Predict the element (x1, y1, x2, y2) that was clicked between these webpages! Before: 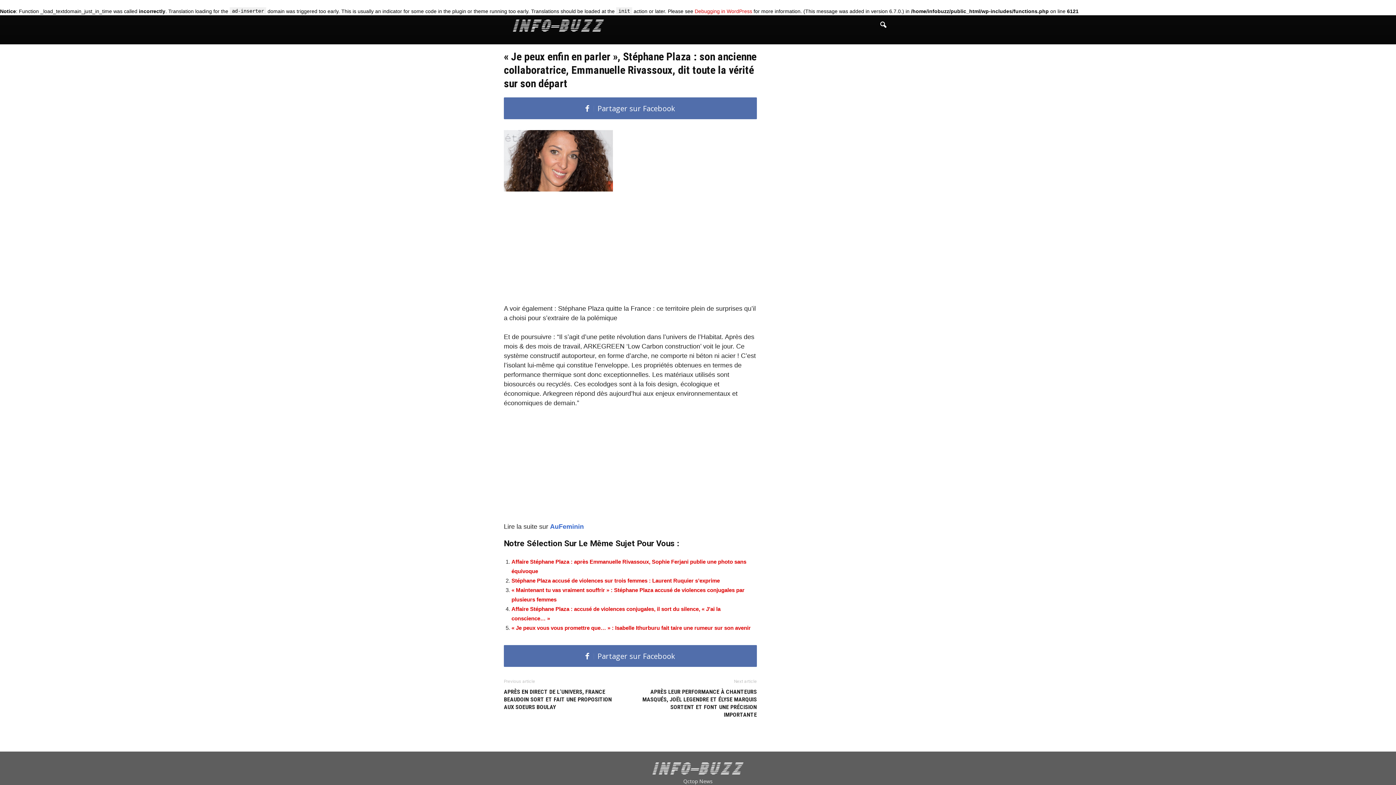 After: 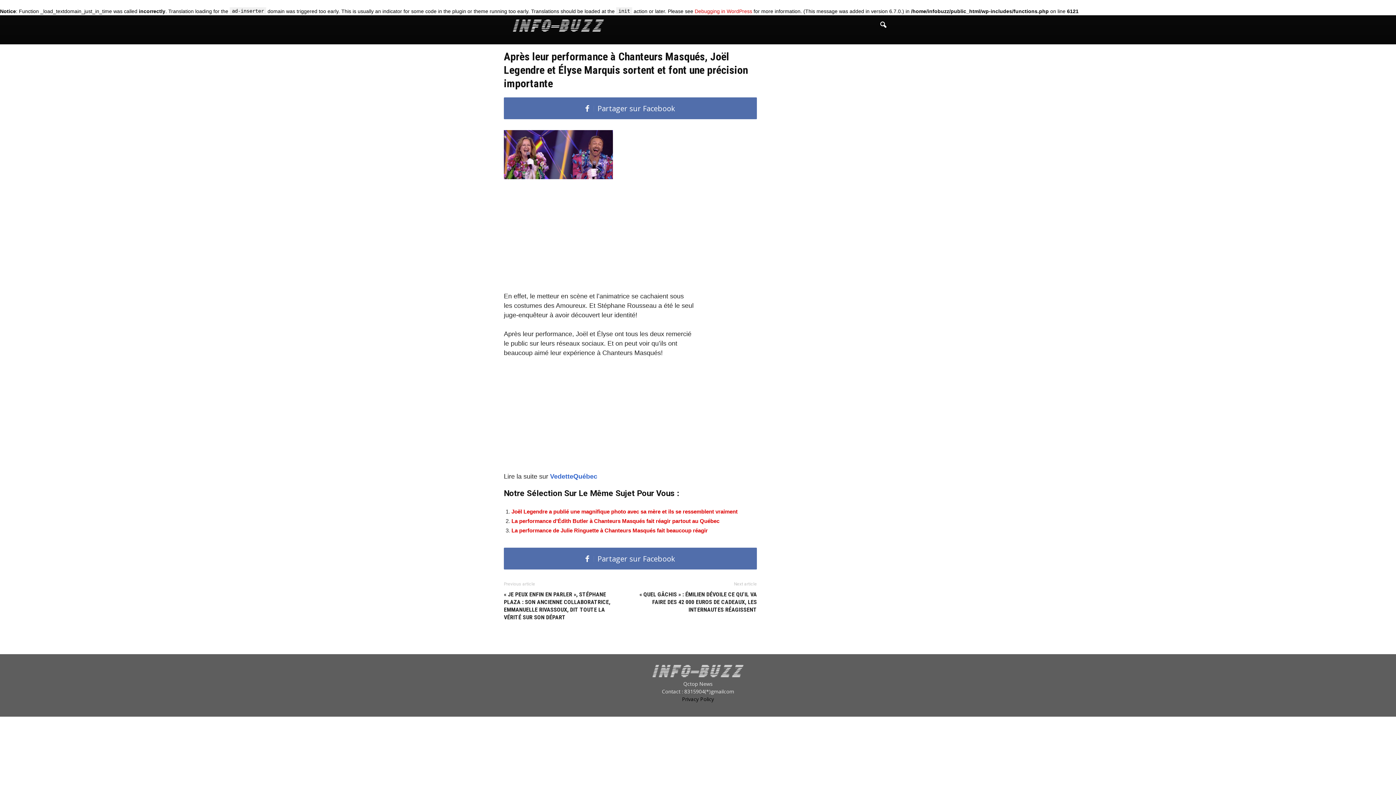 Action: bbox: (639, 688, 757, 718) label: APRÈS LEUR PERFORMANCE À CHANTEURS MASQUÉS, JOËL LEGENDRE ET ÉLYSE MARQUIS SORTENT ET FONT UNE PRÉCISION IMPORTANTE